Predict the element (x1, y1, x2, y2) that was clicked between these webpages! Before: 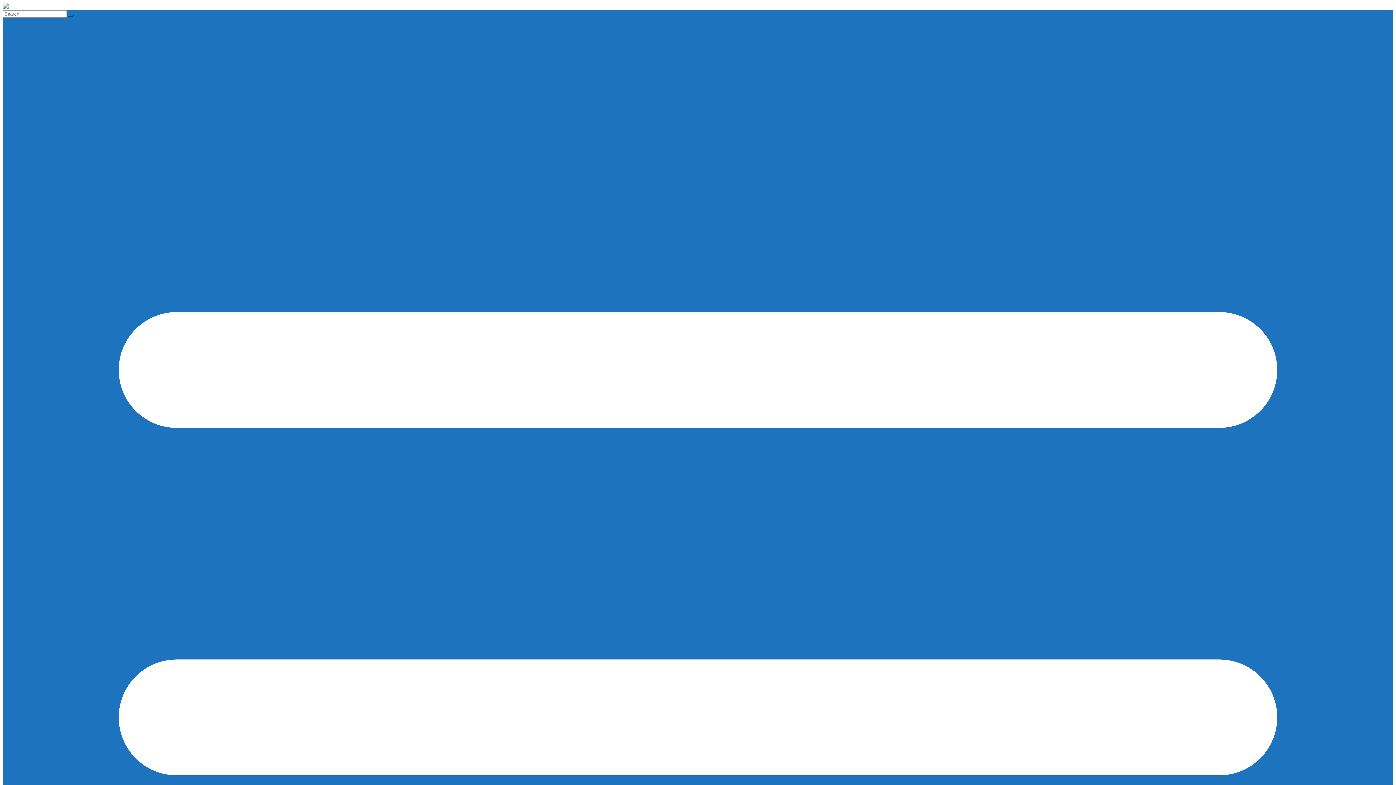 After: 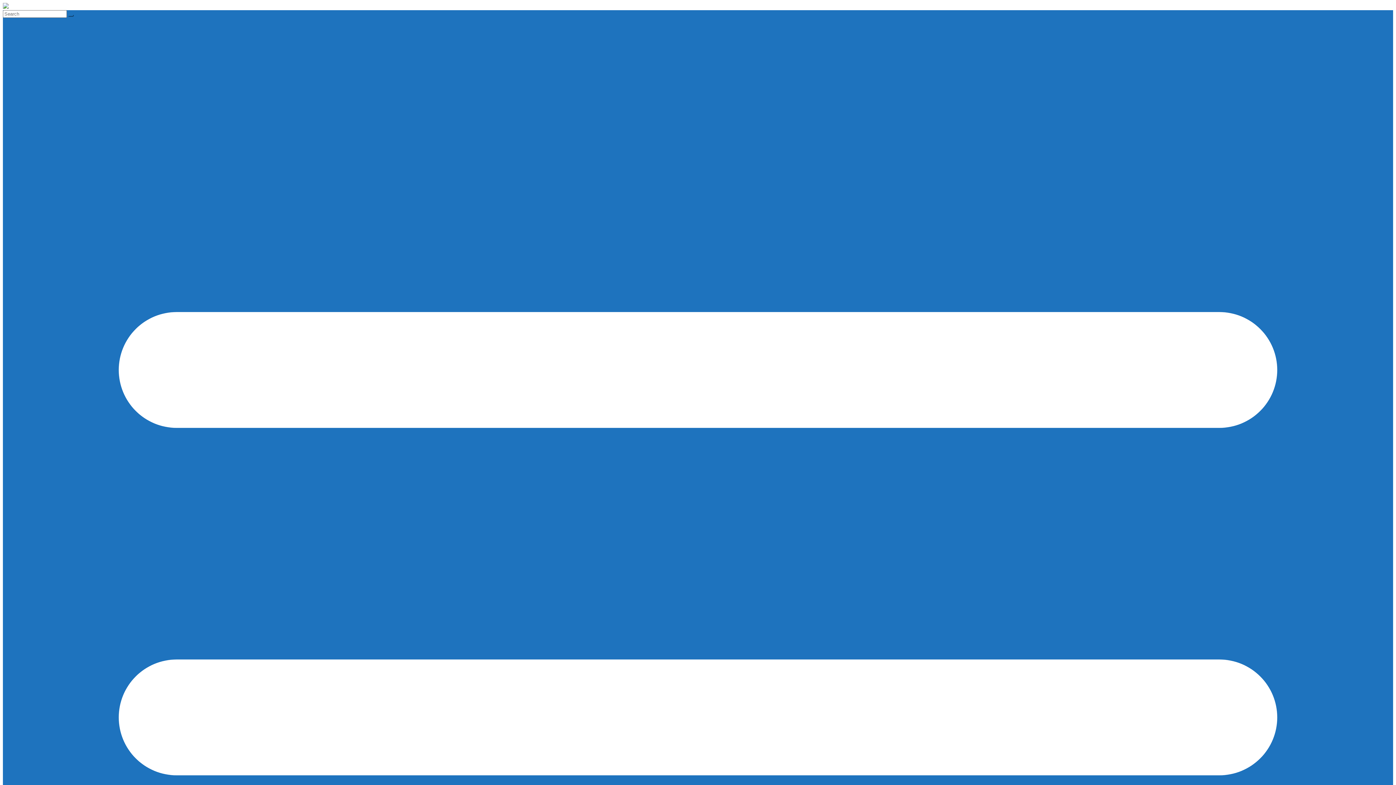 Action: bbox: (68, 14, 73, 16)